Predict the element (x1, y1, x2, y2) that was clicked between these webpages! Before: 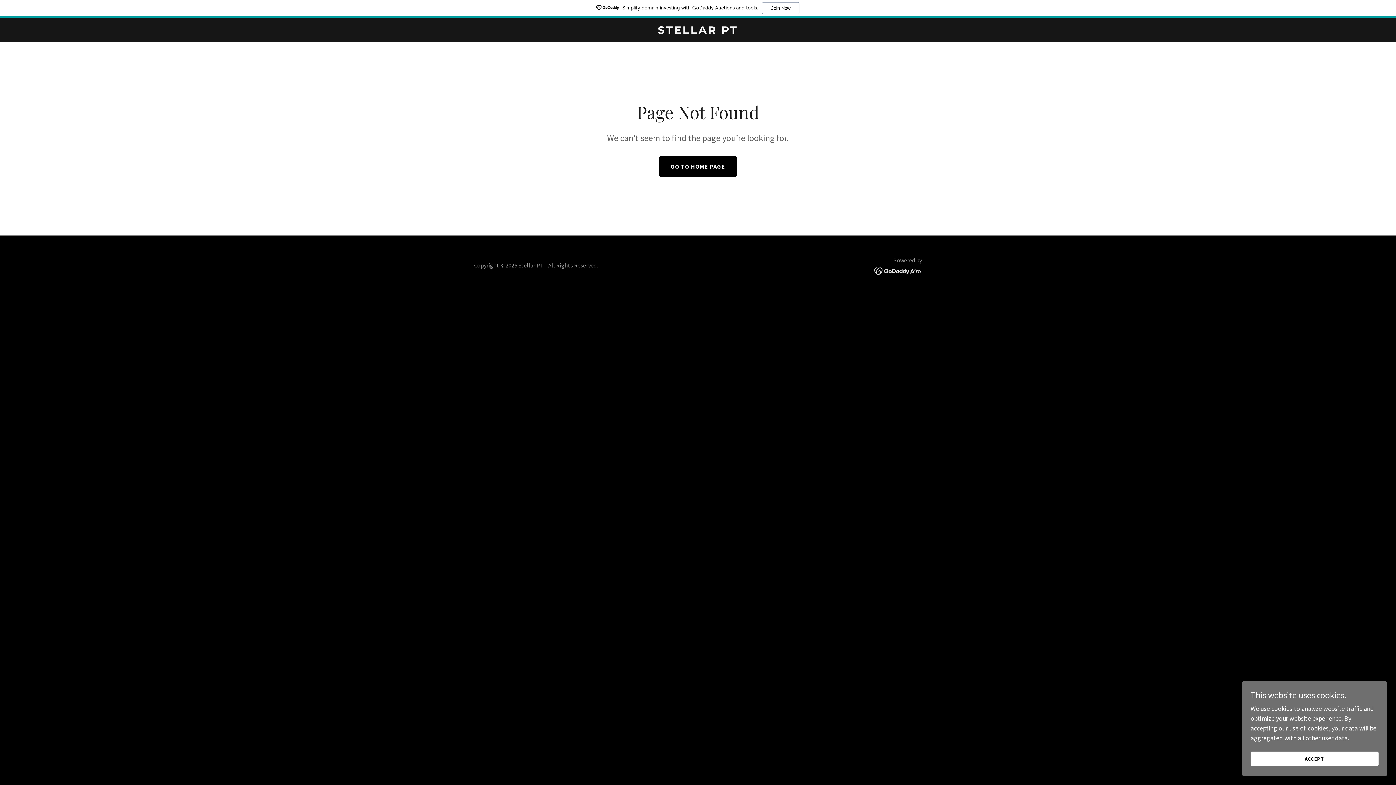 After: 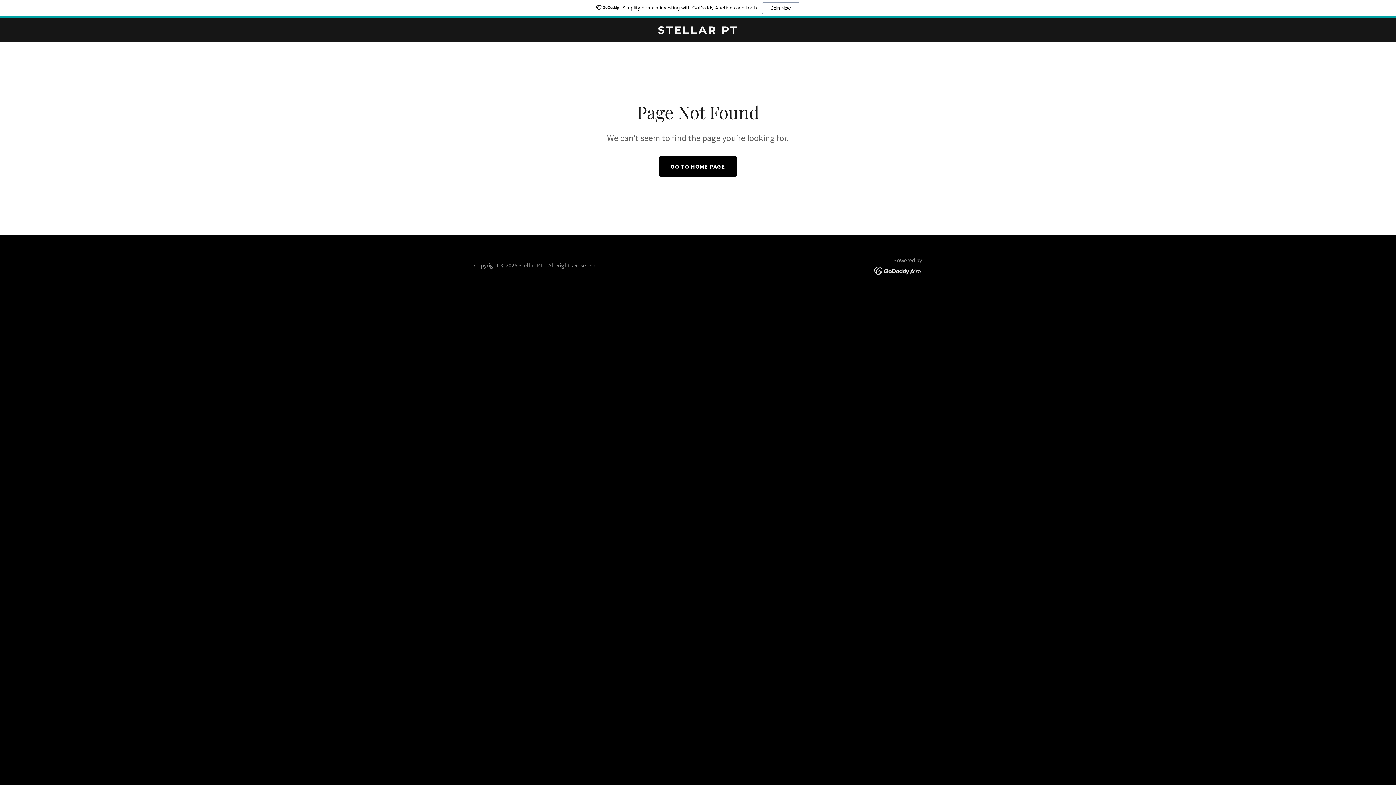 Action: label: ACCEPT bbox: (1250, 752, 1378, 766)